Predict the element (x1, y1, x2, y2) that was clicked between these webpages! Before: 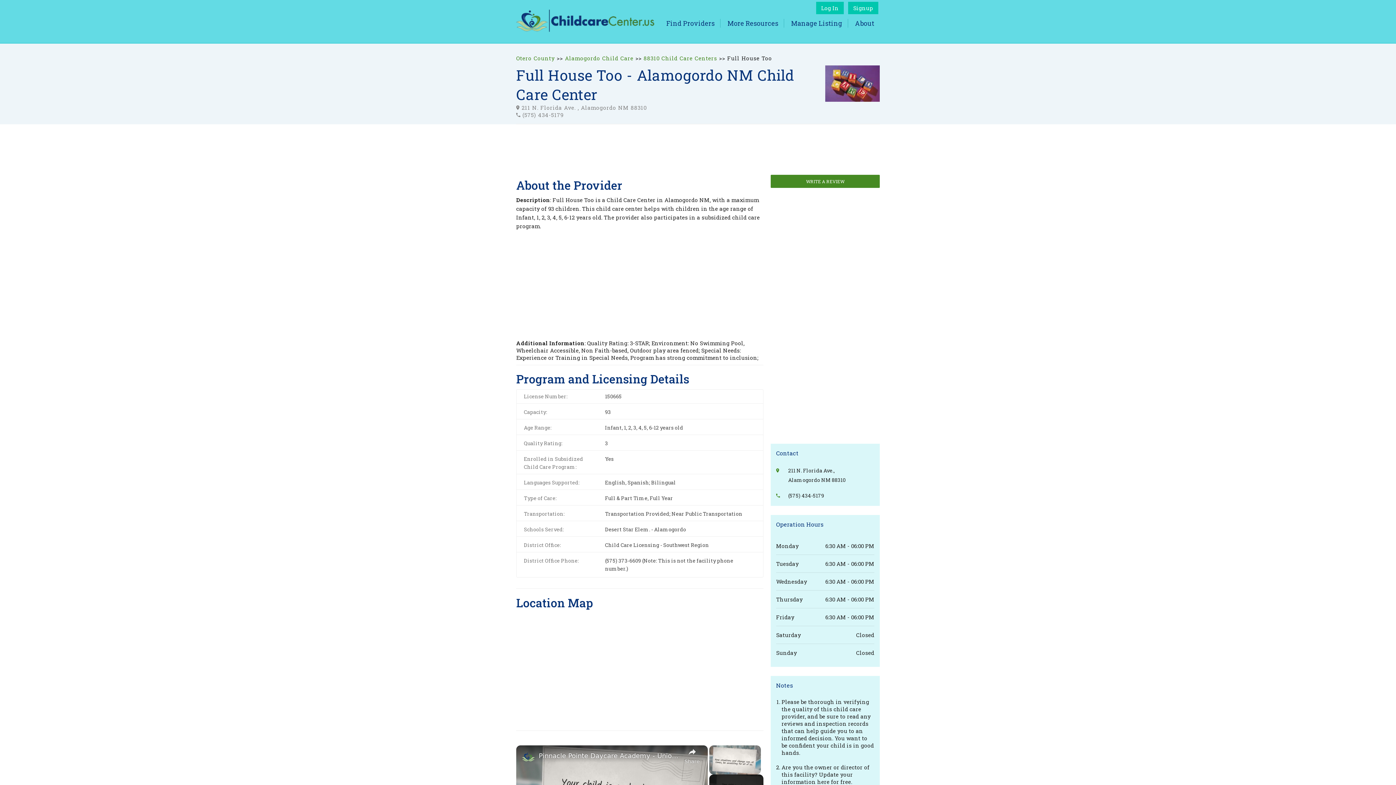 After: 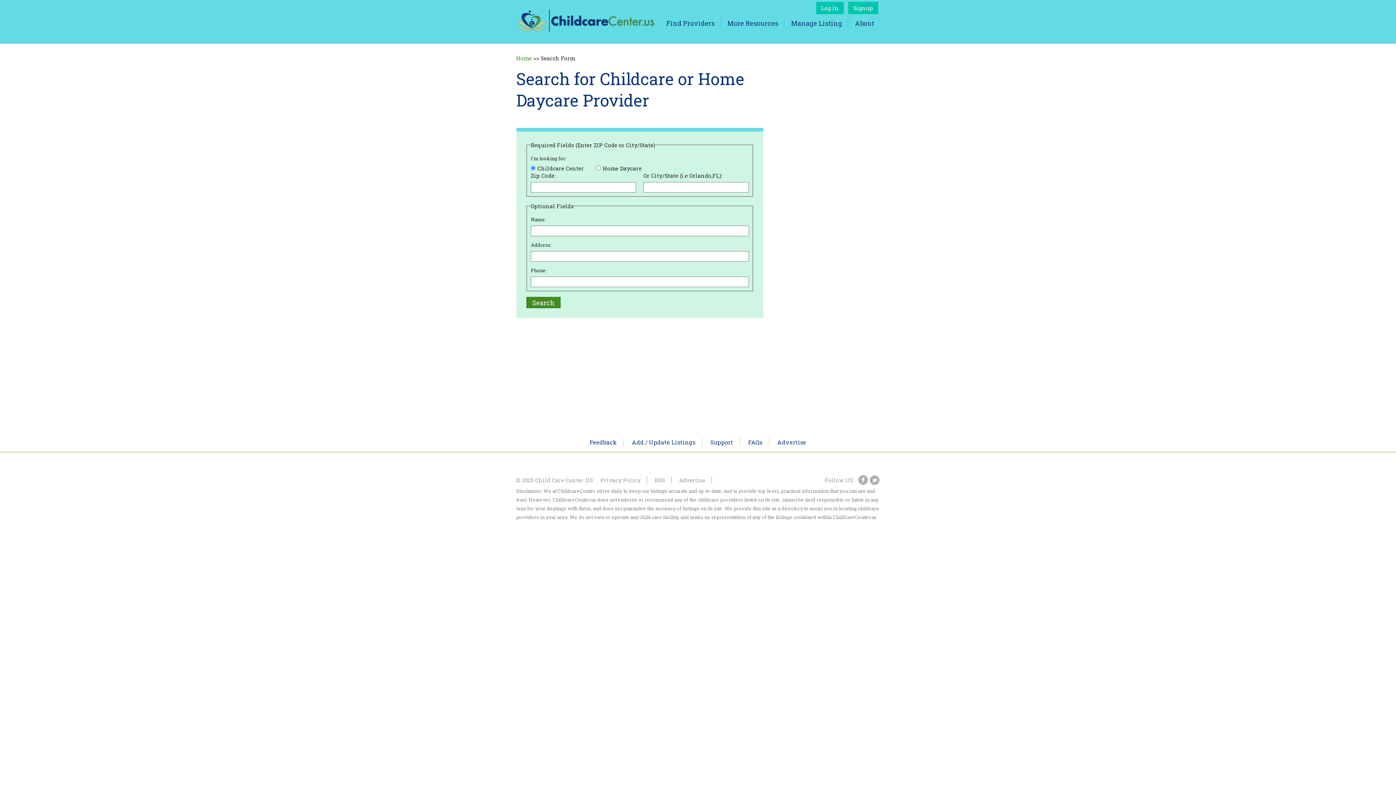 Action: label: Find Providers bbox: (666, 18, 714, 27)